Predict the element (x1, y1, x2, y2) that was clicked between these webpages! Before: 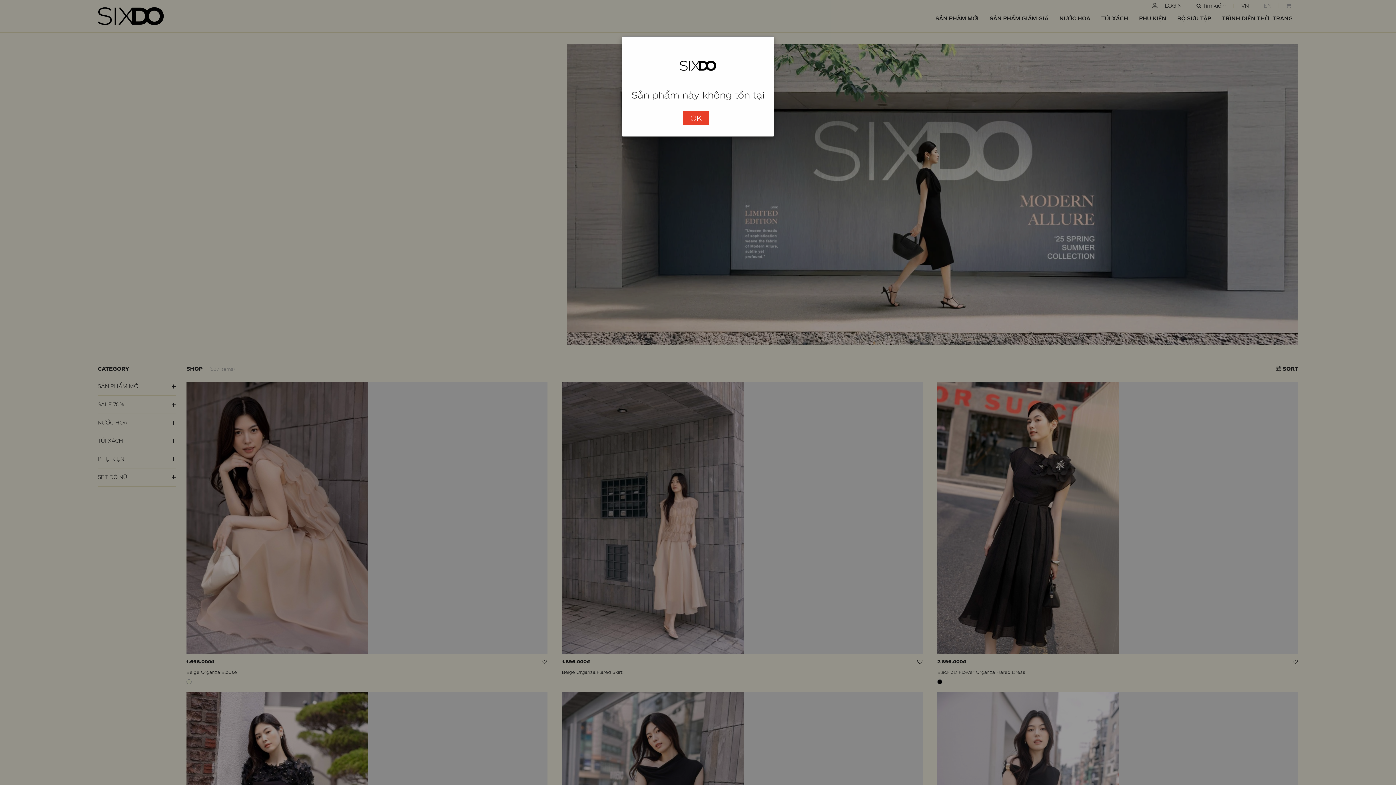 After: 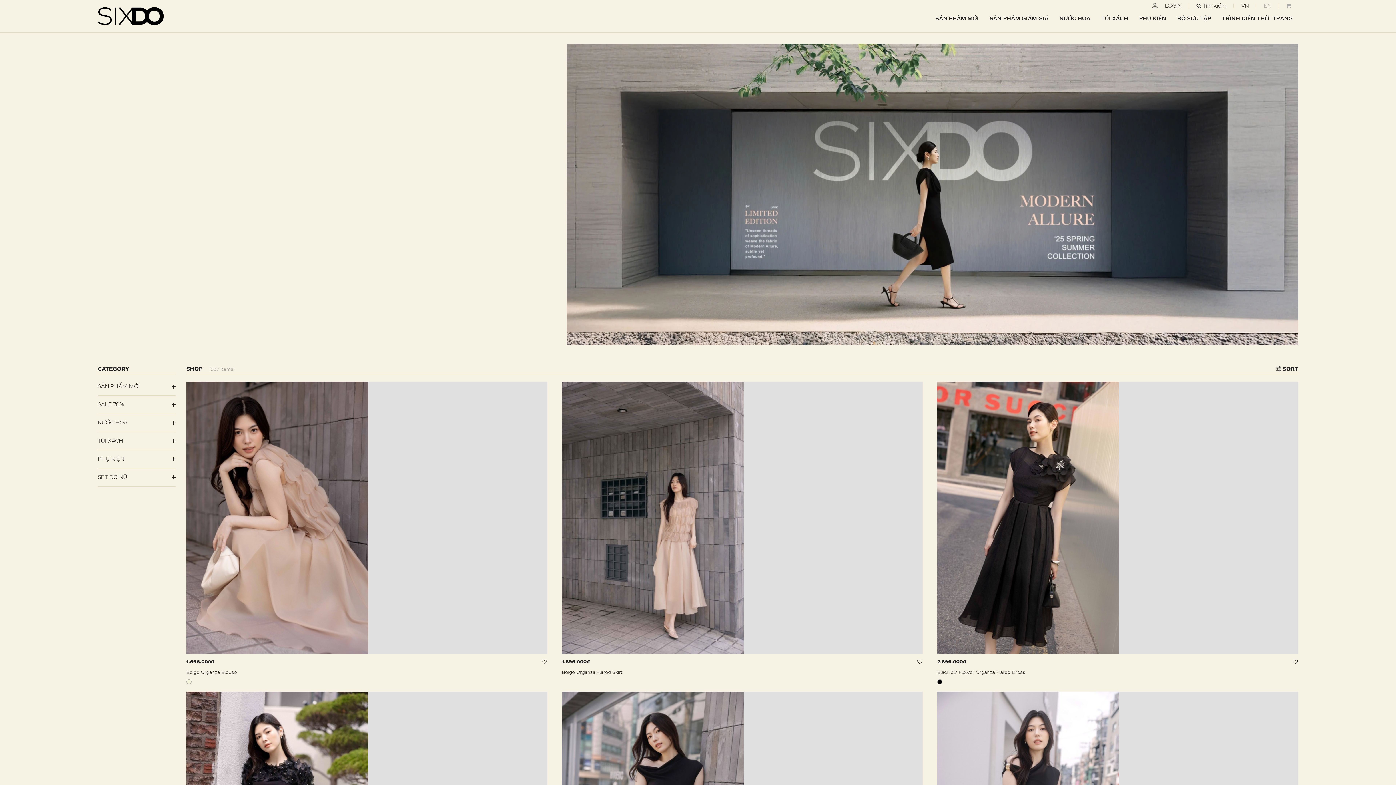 Action: bbox: (683, 110, 709, 125) label: OK